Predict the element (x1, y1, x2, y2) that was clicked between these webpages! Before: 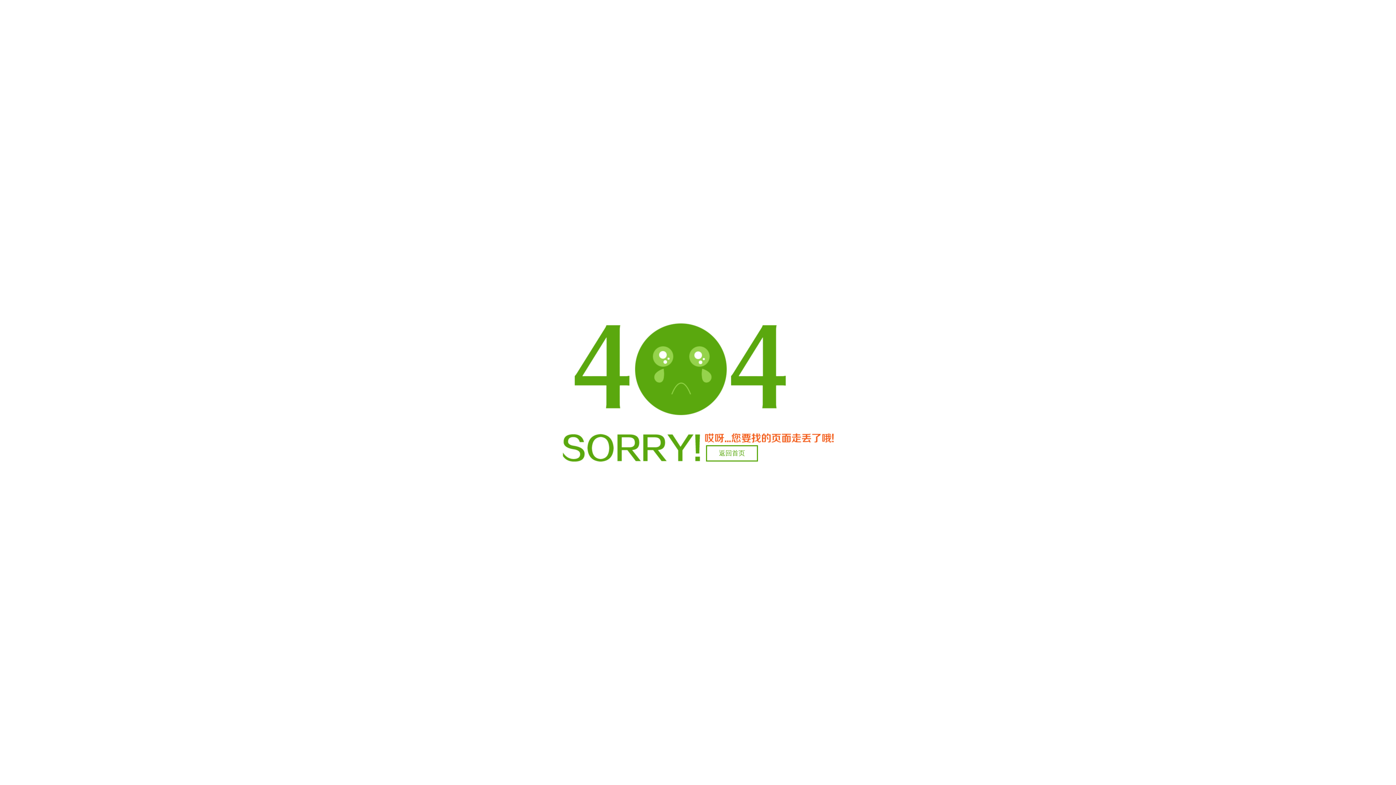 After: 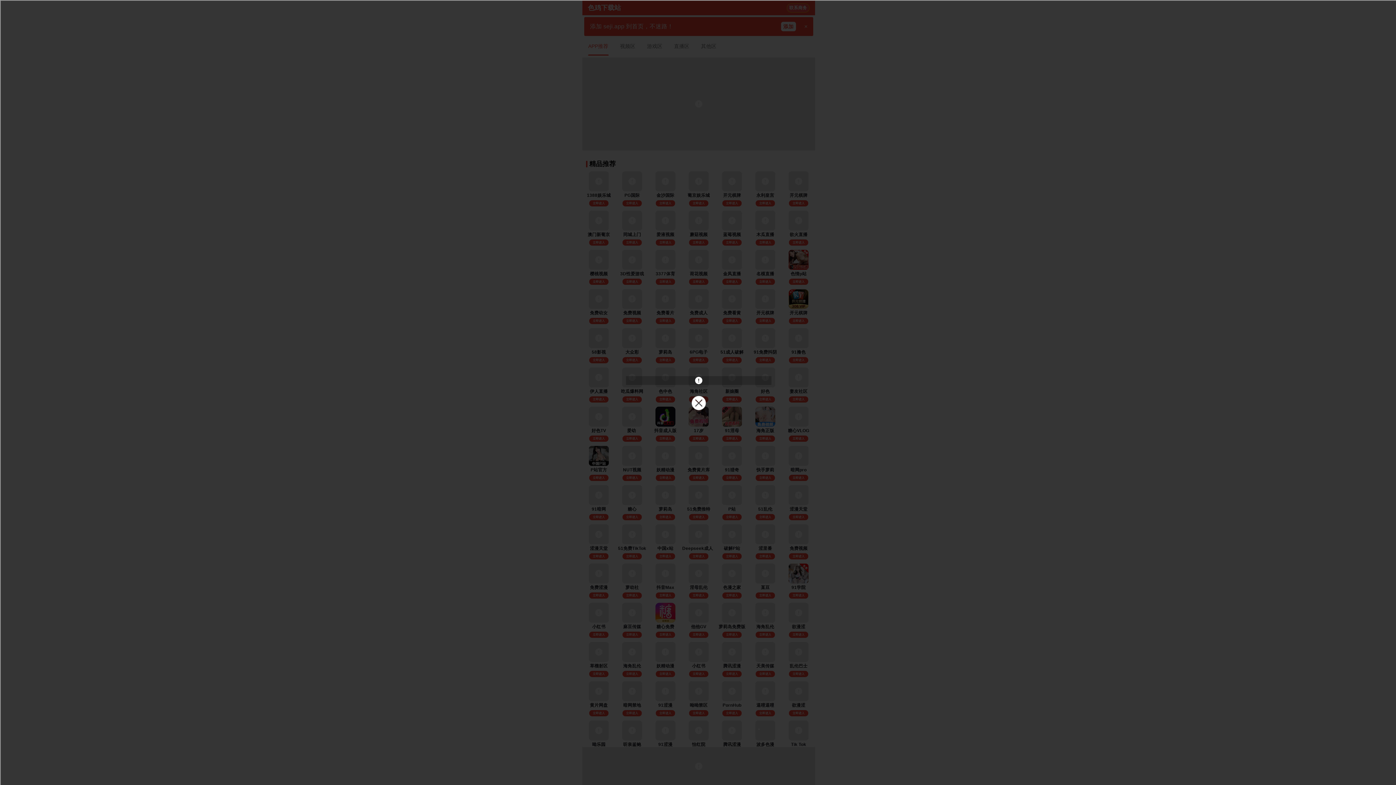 Action: bbox: (706, 445, 758, 461) label: 返回首页